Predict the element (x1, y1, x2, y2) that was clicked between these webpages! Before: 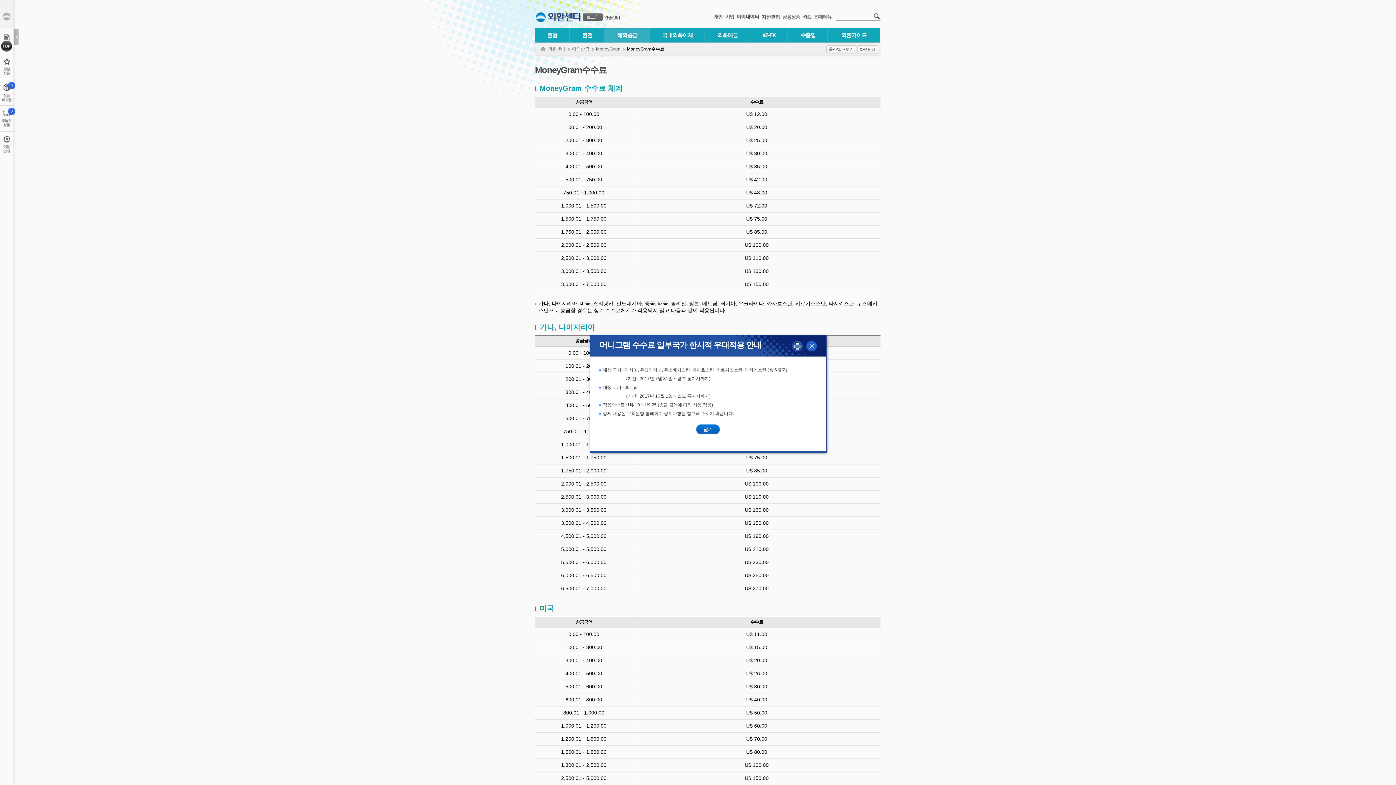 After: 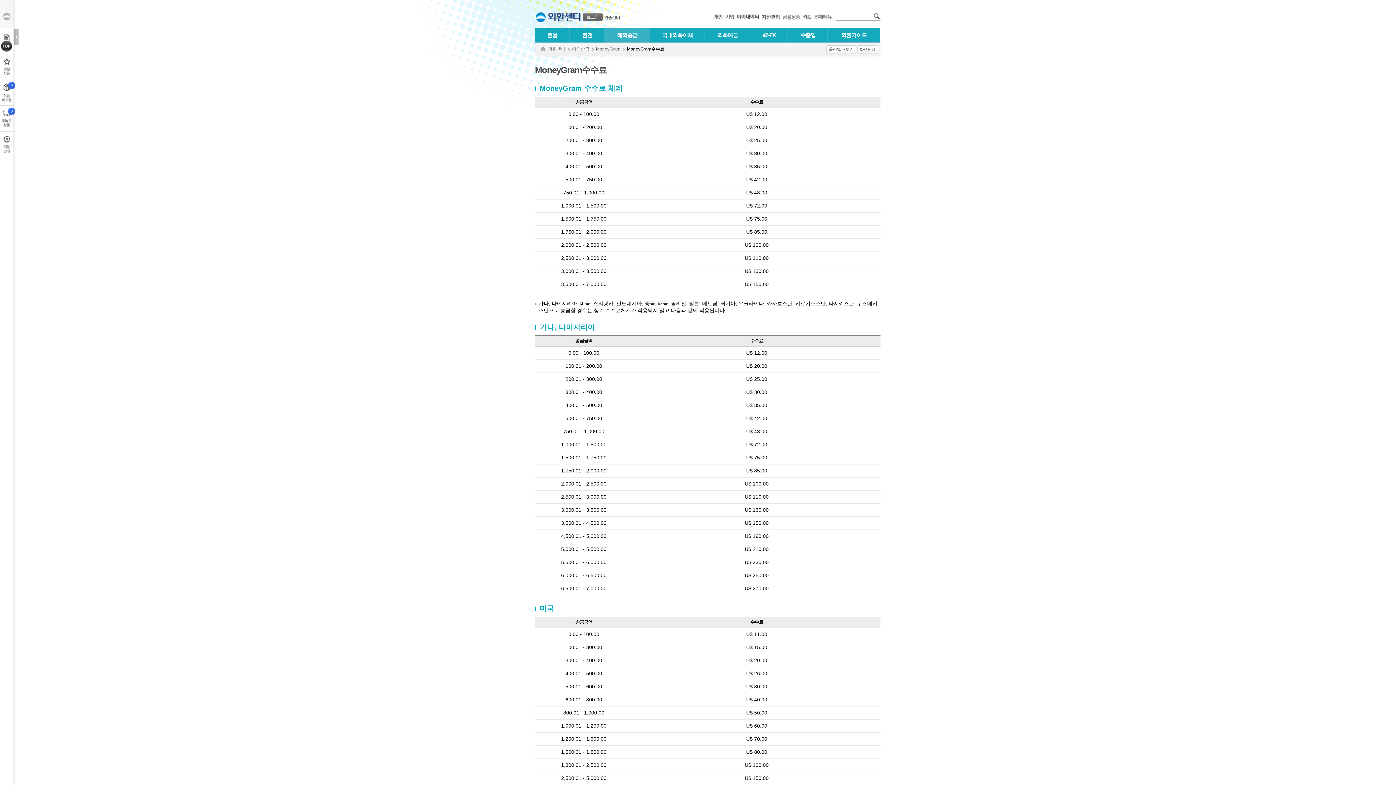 Action: label: 닫기 bbox: (696, 424, 720, 434)